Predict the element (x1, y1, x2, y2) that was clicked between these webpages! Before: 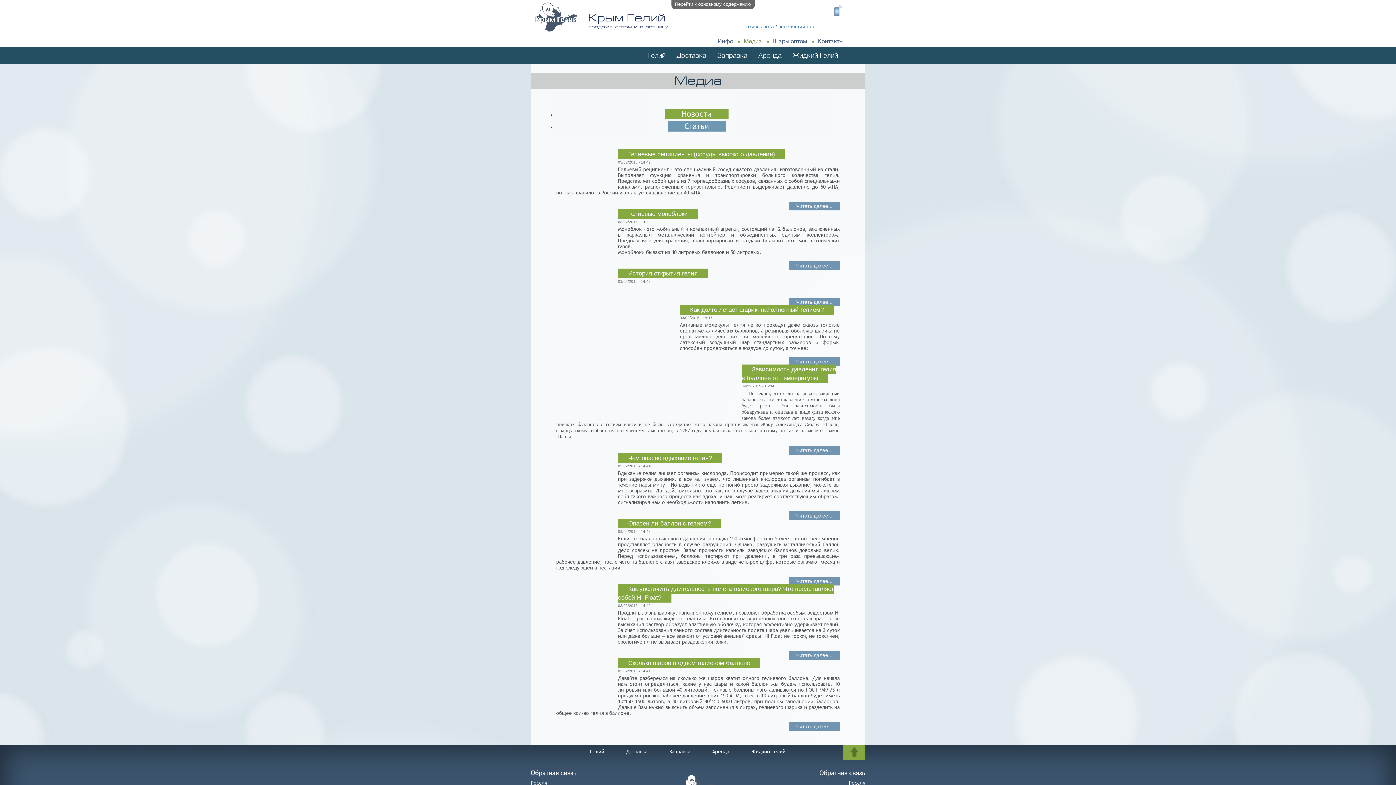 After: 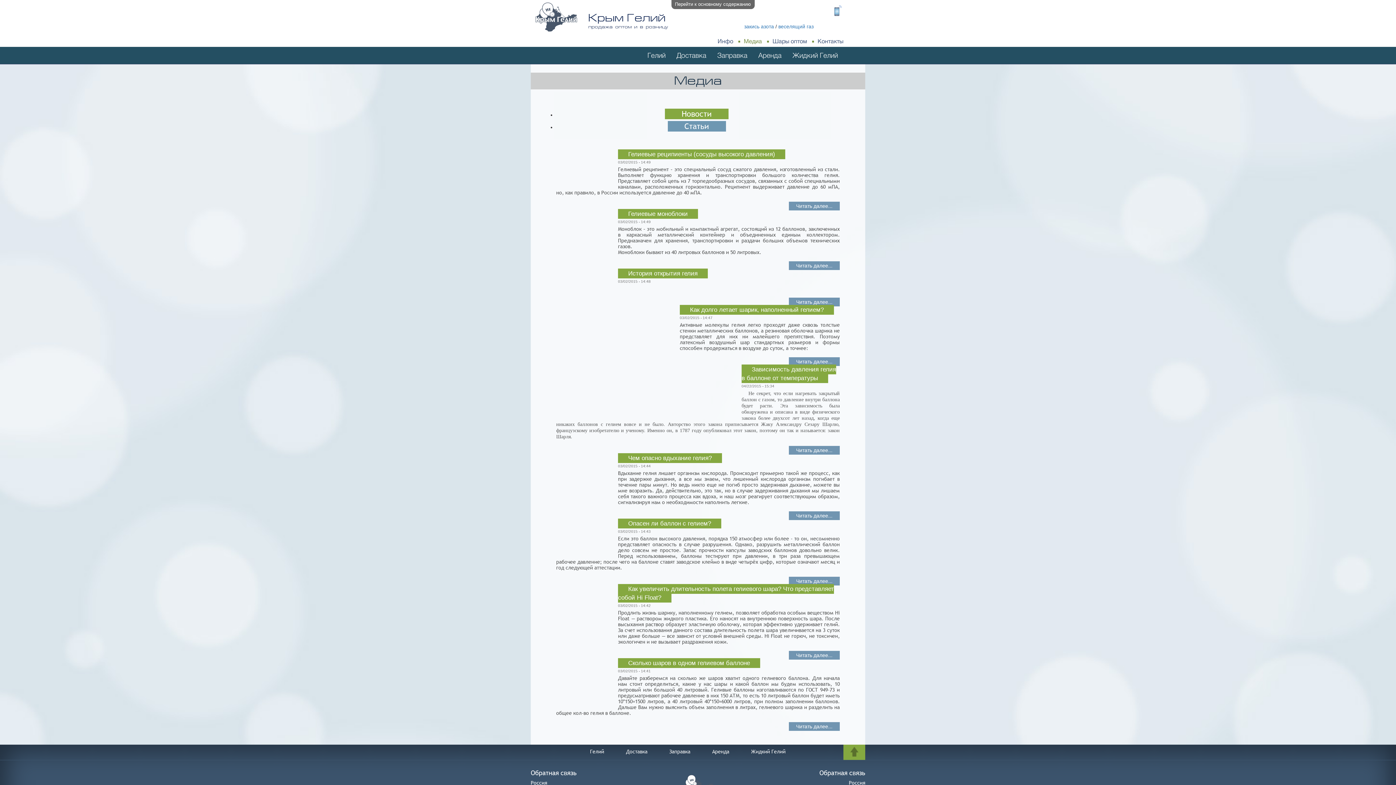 Action: bbox: (665, 108, 728, 119) label: Новости